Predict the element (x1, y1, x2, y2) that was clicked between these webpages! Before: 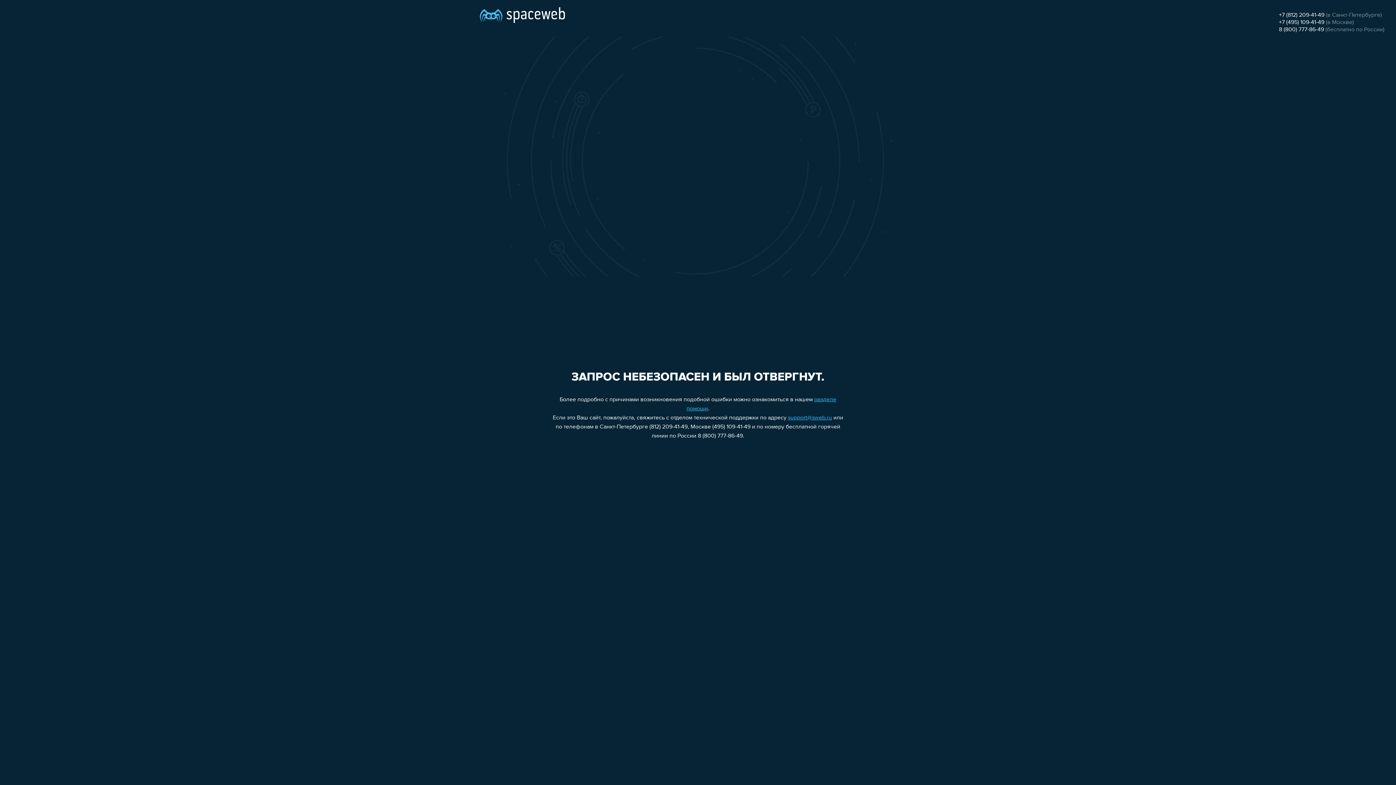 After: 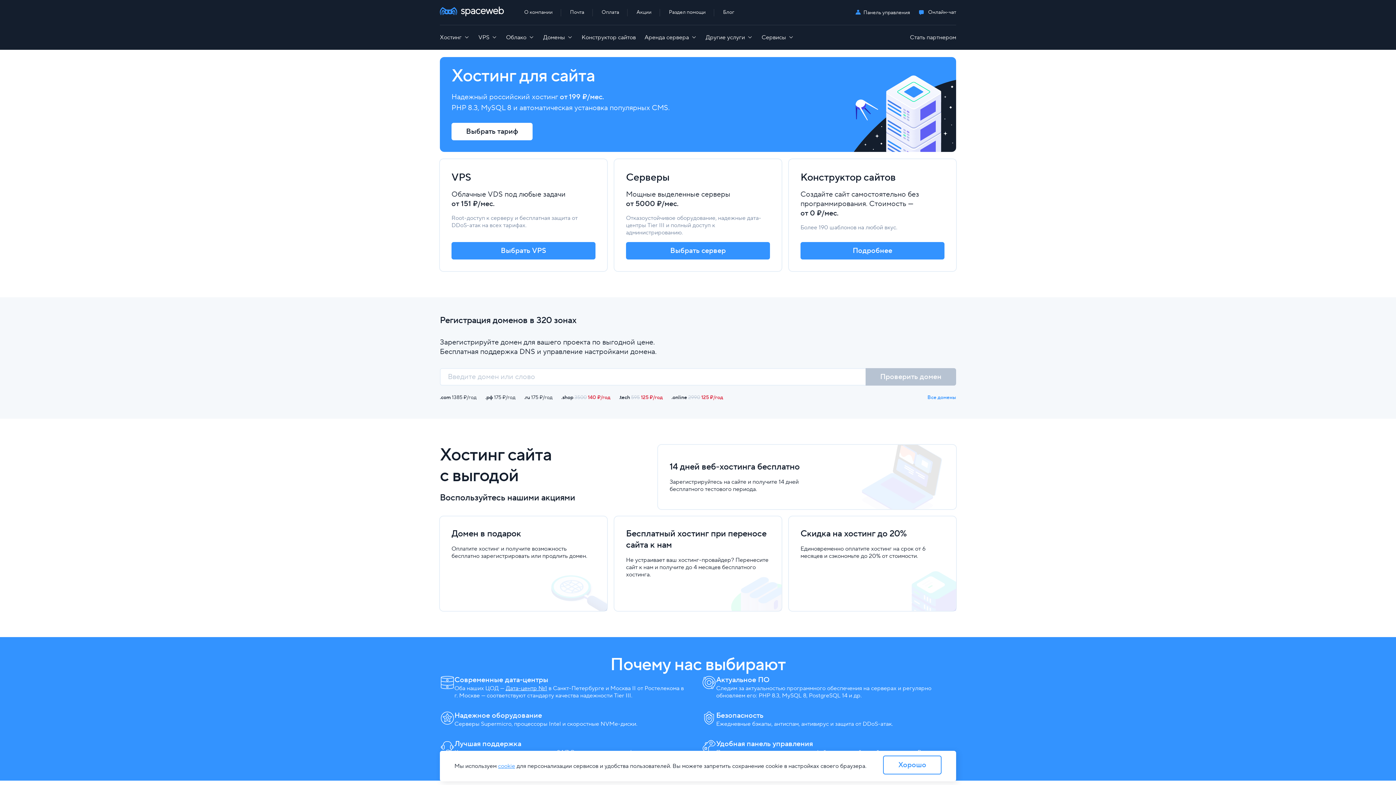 Action: bbox: (480, 0, 565, 25)